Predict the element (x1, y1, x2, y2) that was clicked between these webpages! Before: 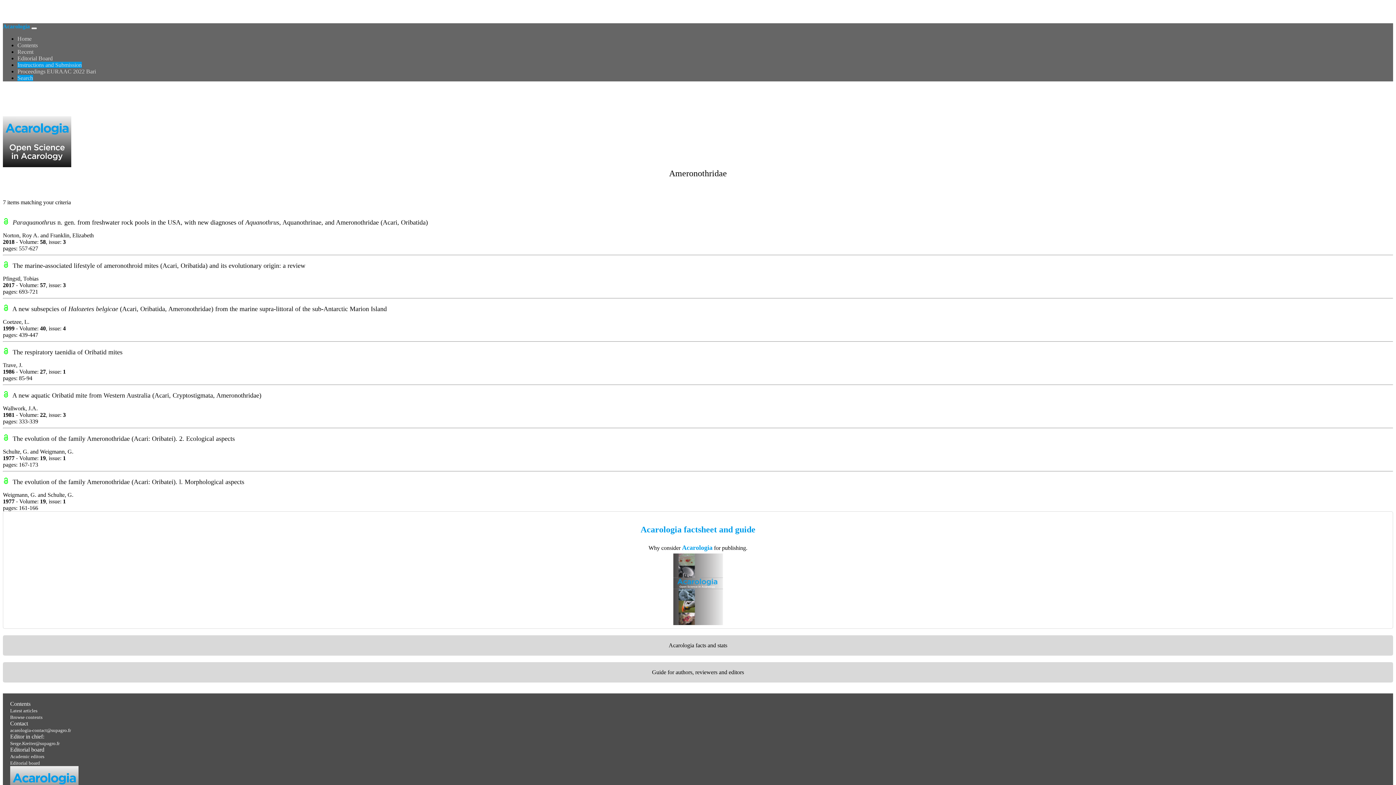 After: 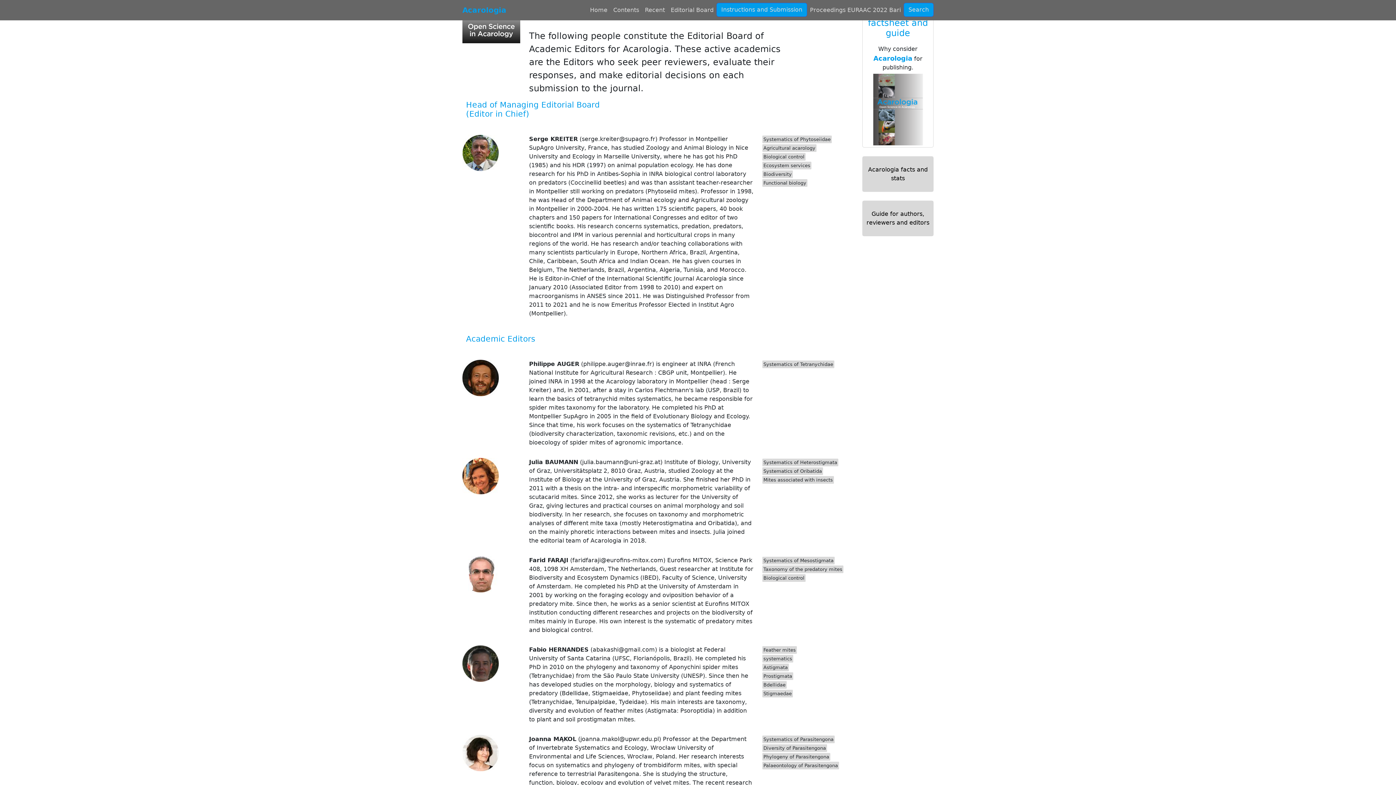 Action: label: Academic editors bbox: (10, 754, 44, 759)